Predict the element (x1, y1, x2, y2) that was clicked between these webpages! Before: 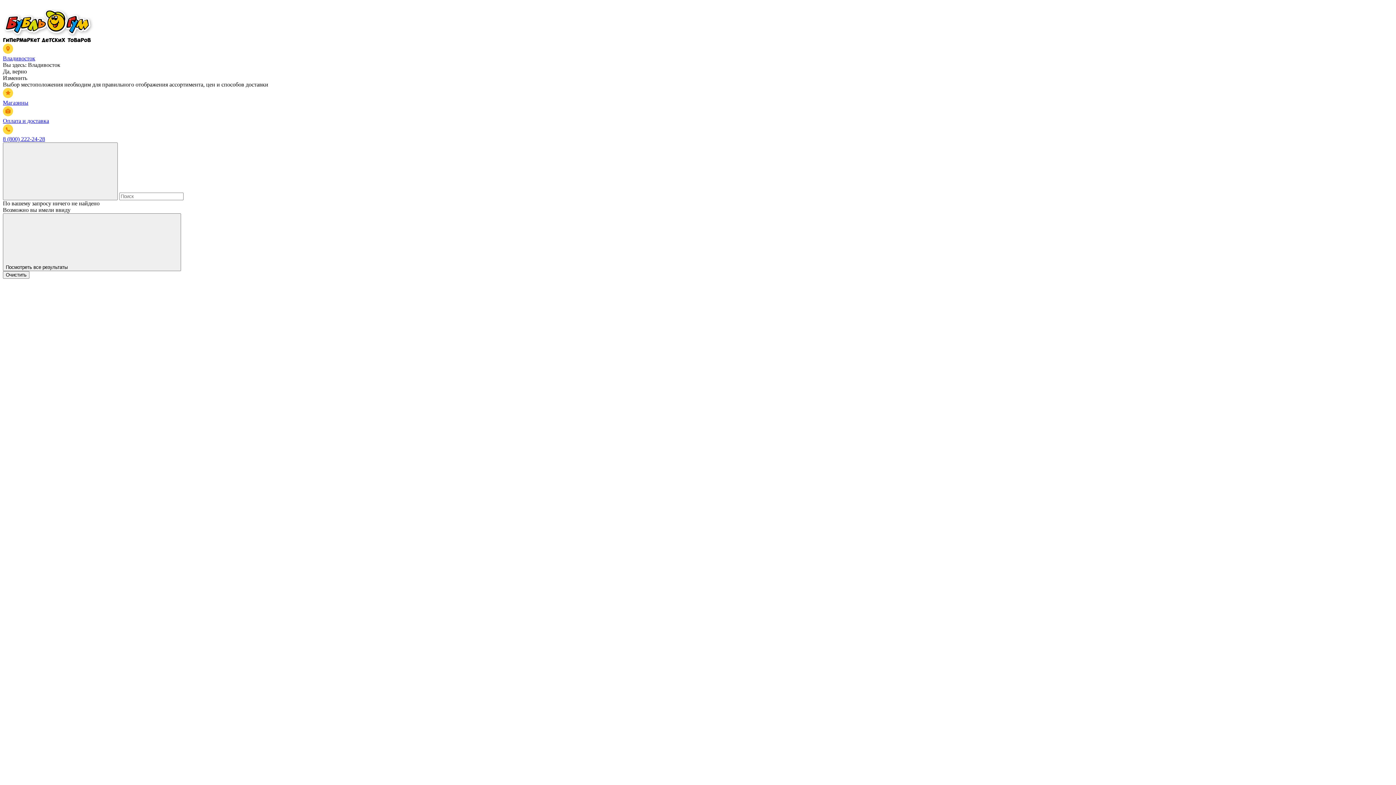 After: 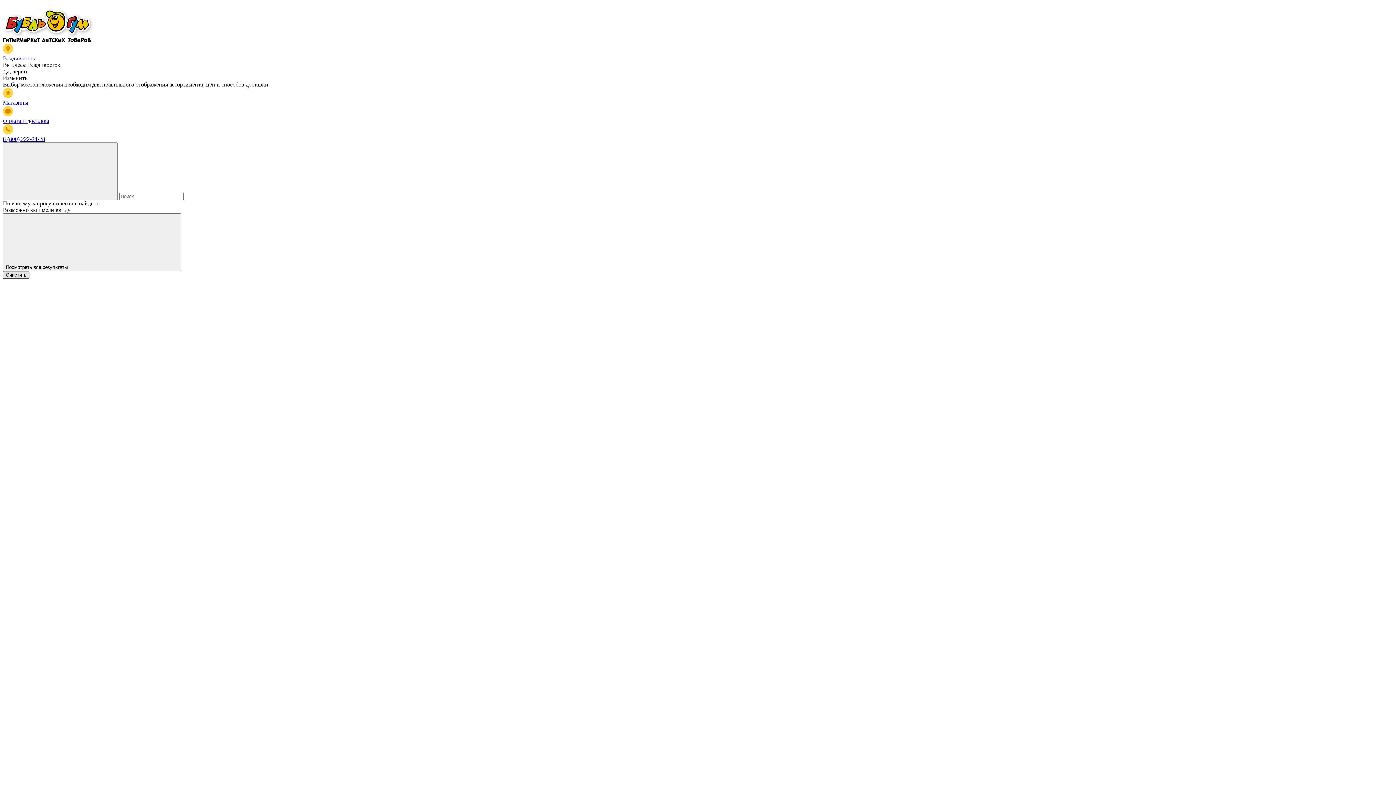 Action: bbox: (2, 271, 29, 278) label: Очистить